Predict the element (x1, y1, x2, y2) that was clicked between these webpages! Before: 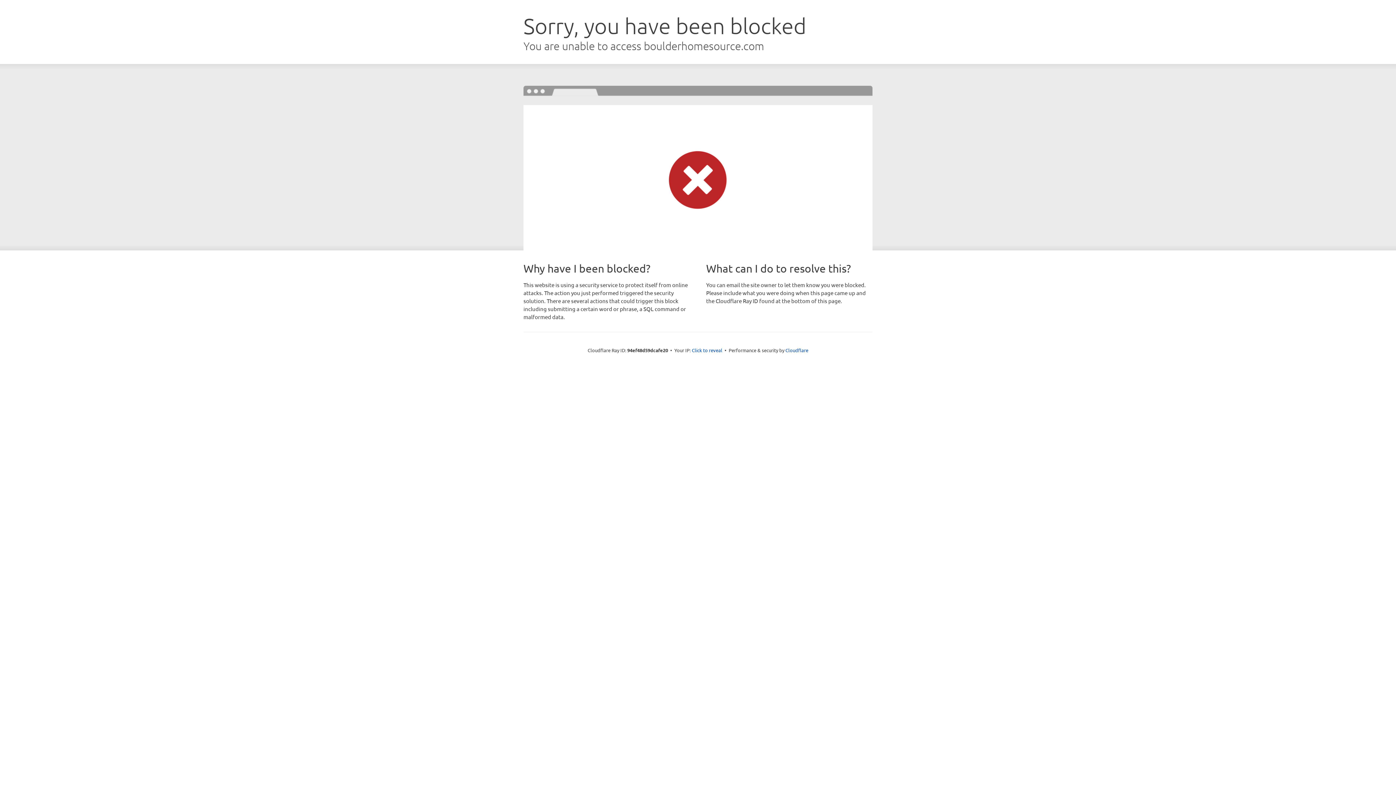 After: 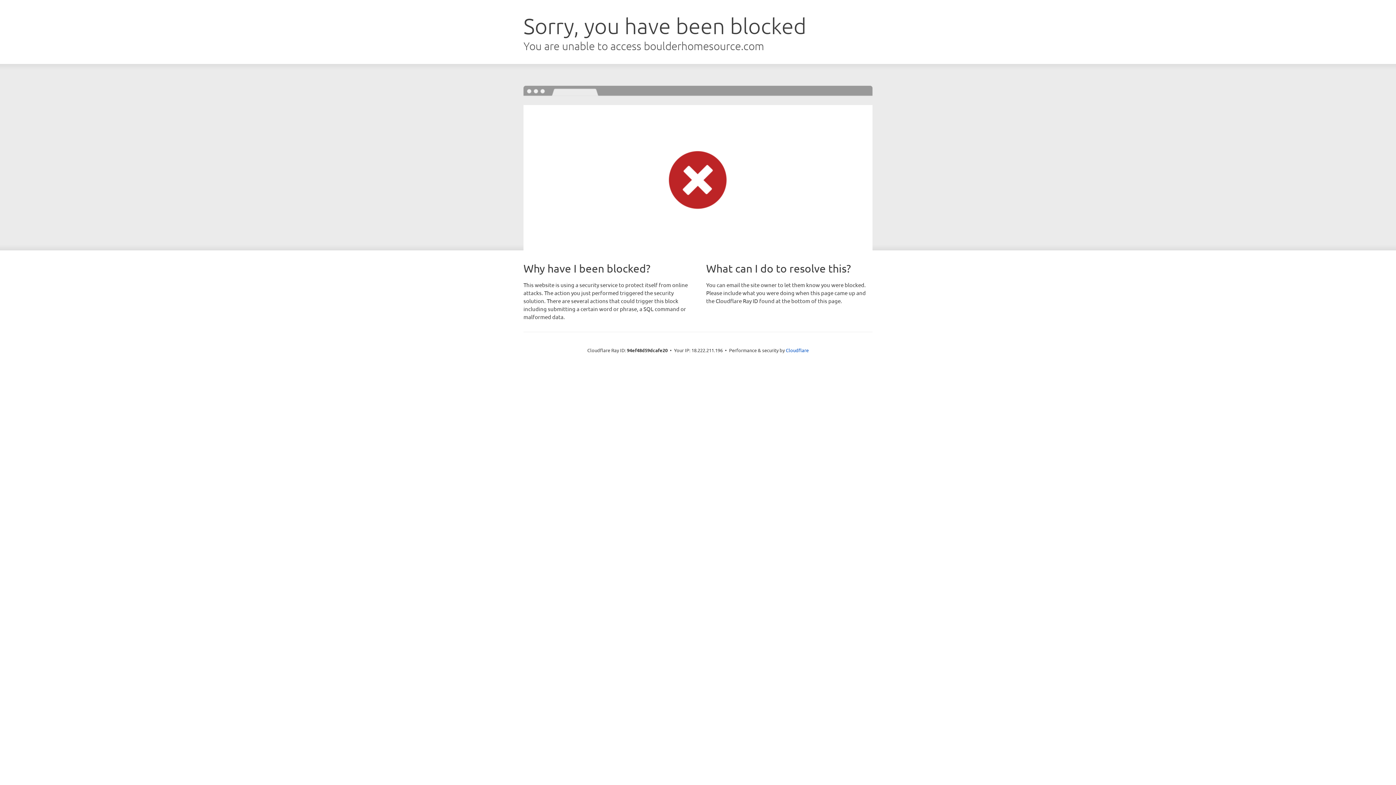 Action: bbox: (692, 346, 722, 353) label: Click to reveal